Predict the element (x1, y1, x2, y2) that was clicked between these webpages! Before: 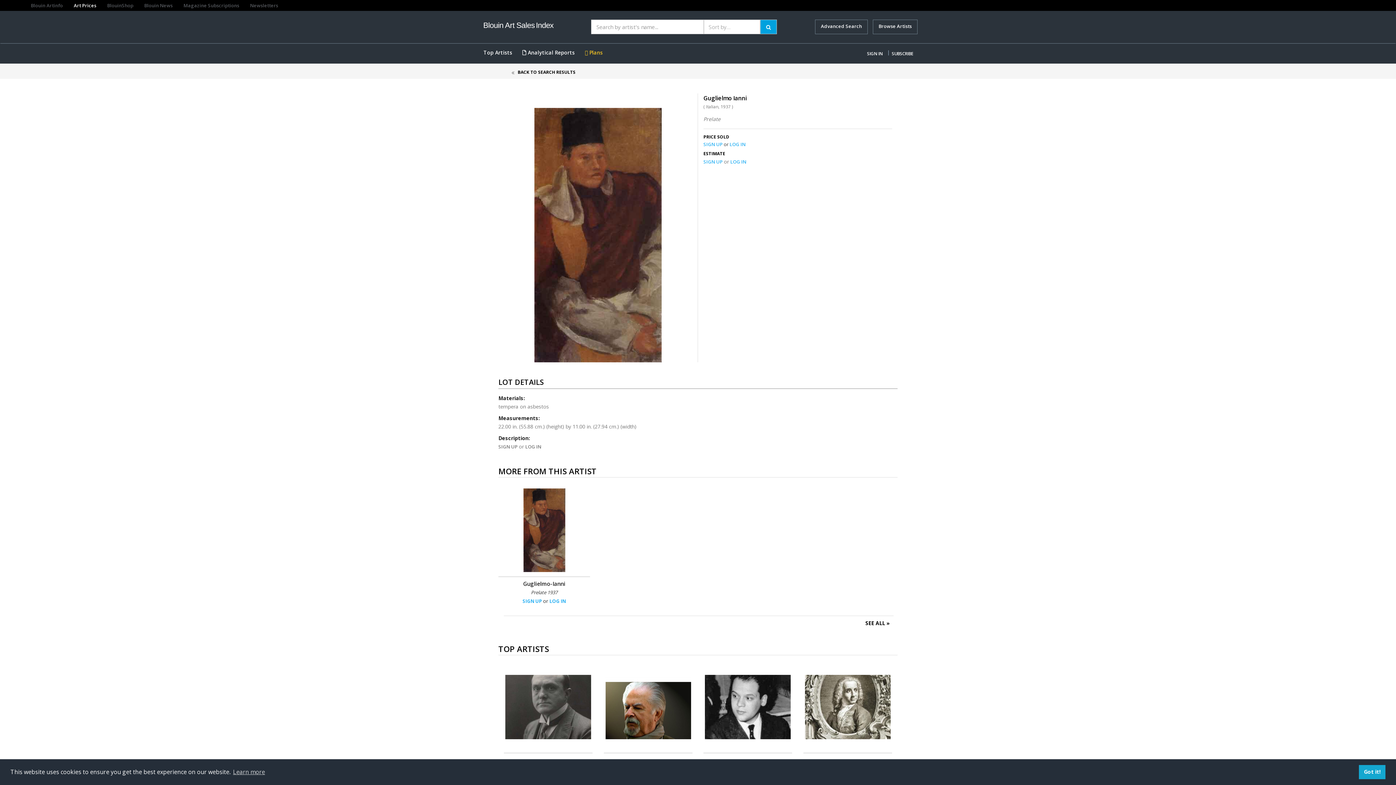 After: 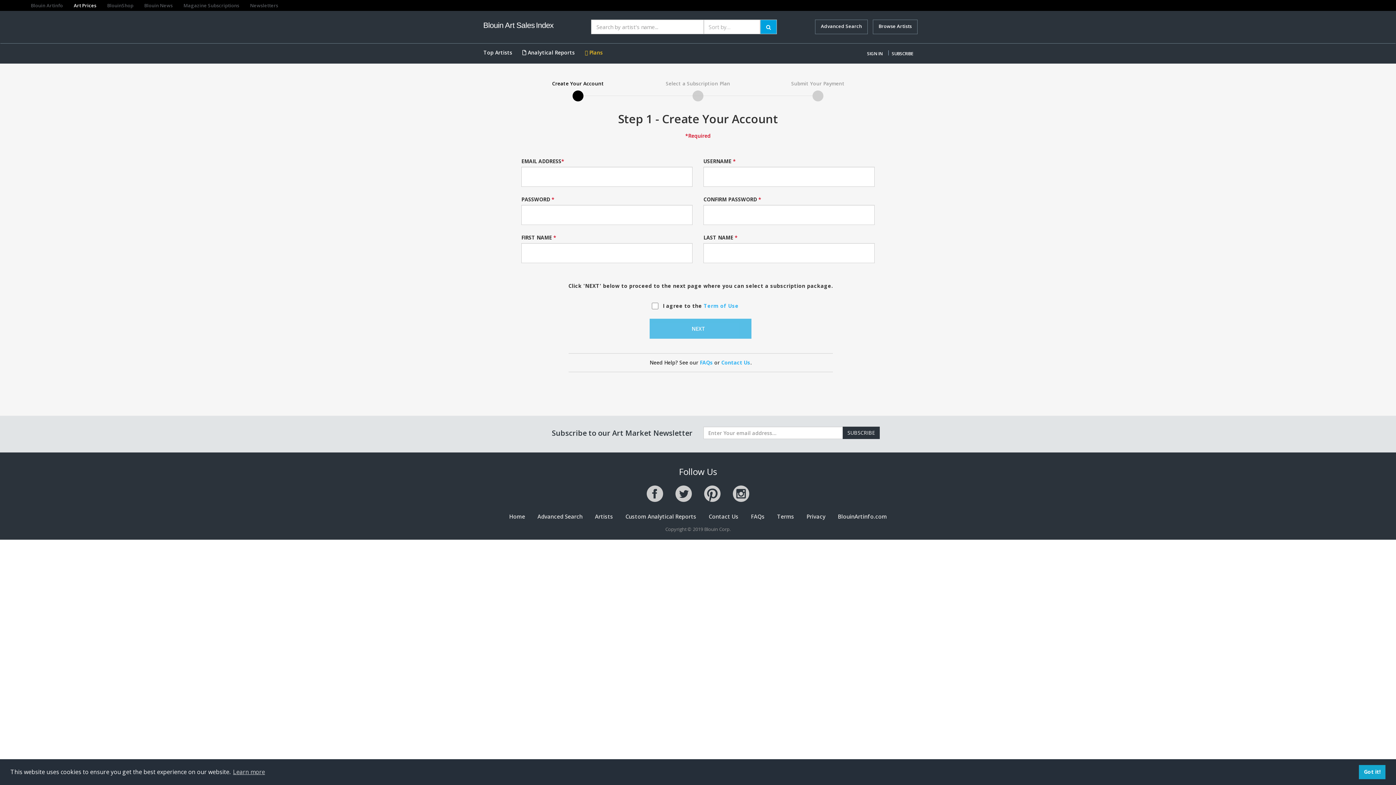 Action: bbox: (887, 48, 917, 58) label: SUBSCRIBE